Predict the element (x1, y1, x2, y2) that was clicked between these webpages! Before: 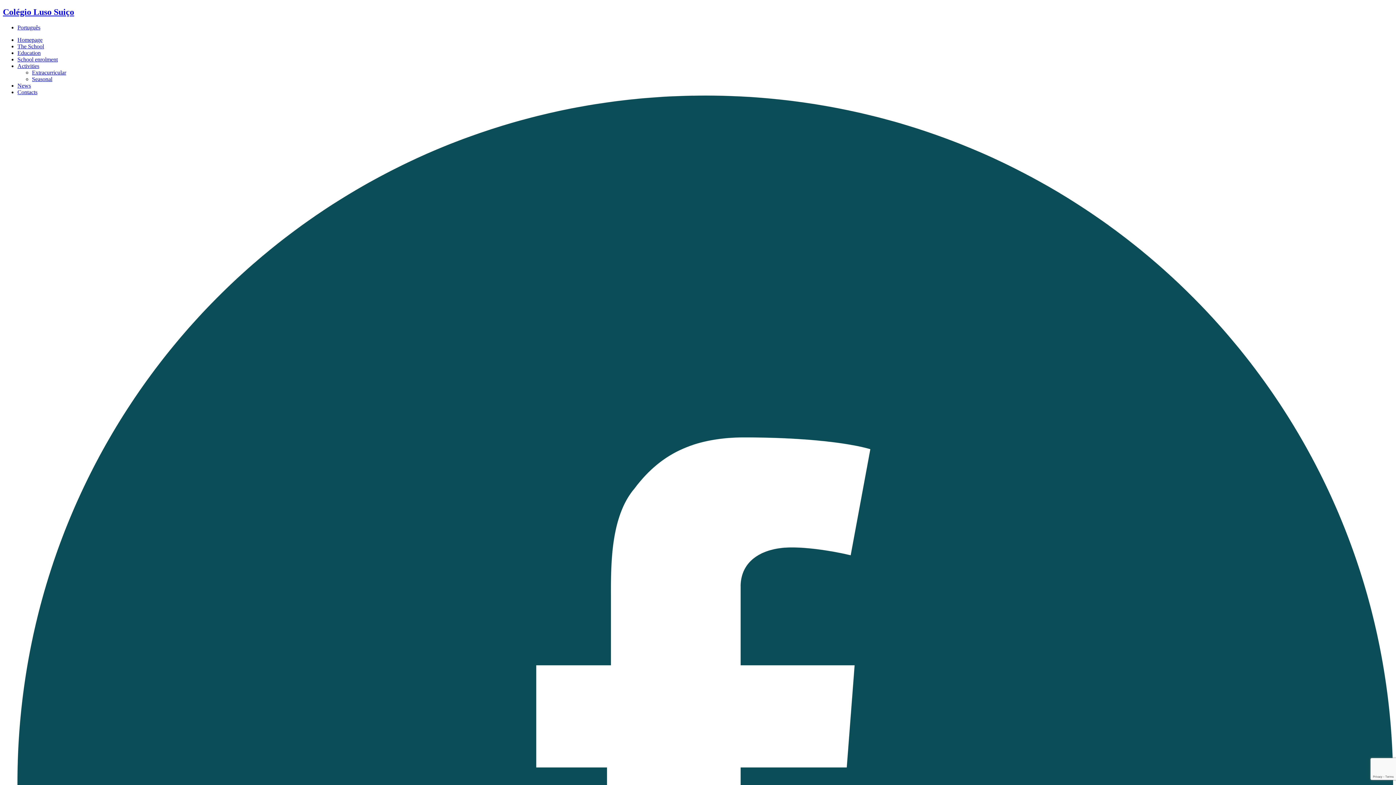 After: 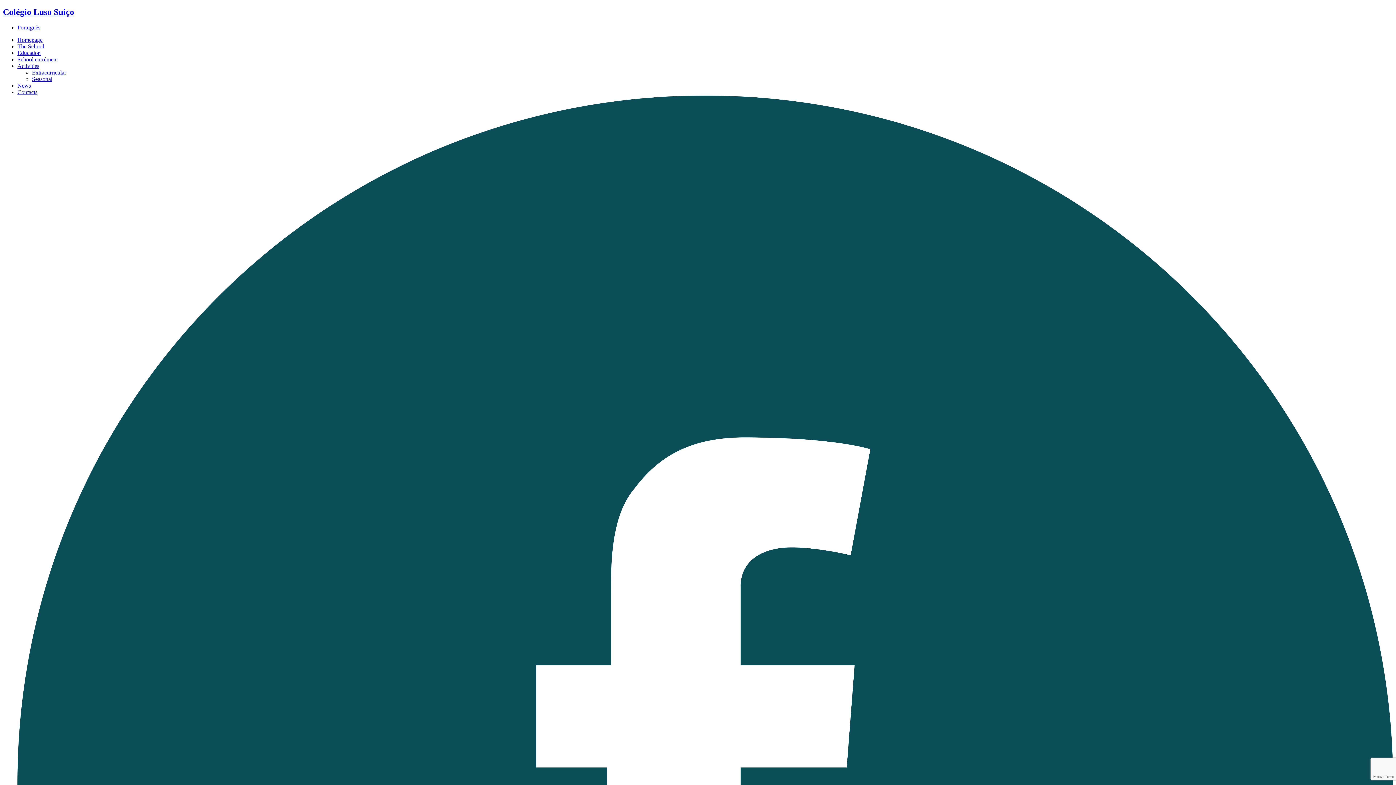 Action: label: Seasonal bbox: (32, 75, 52, 82)